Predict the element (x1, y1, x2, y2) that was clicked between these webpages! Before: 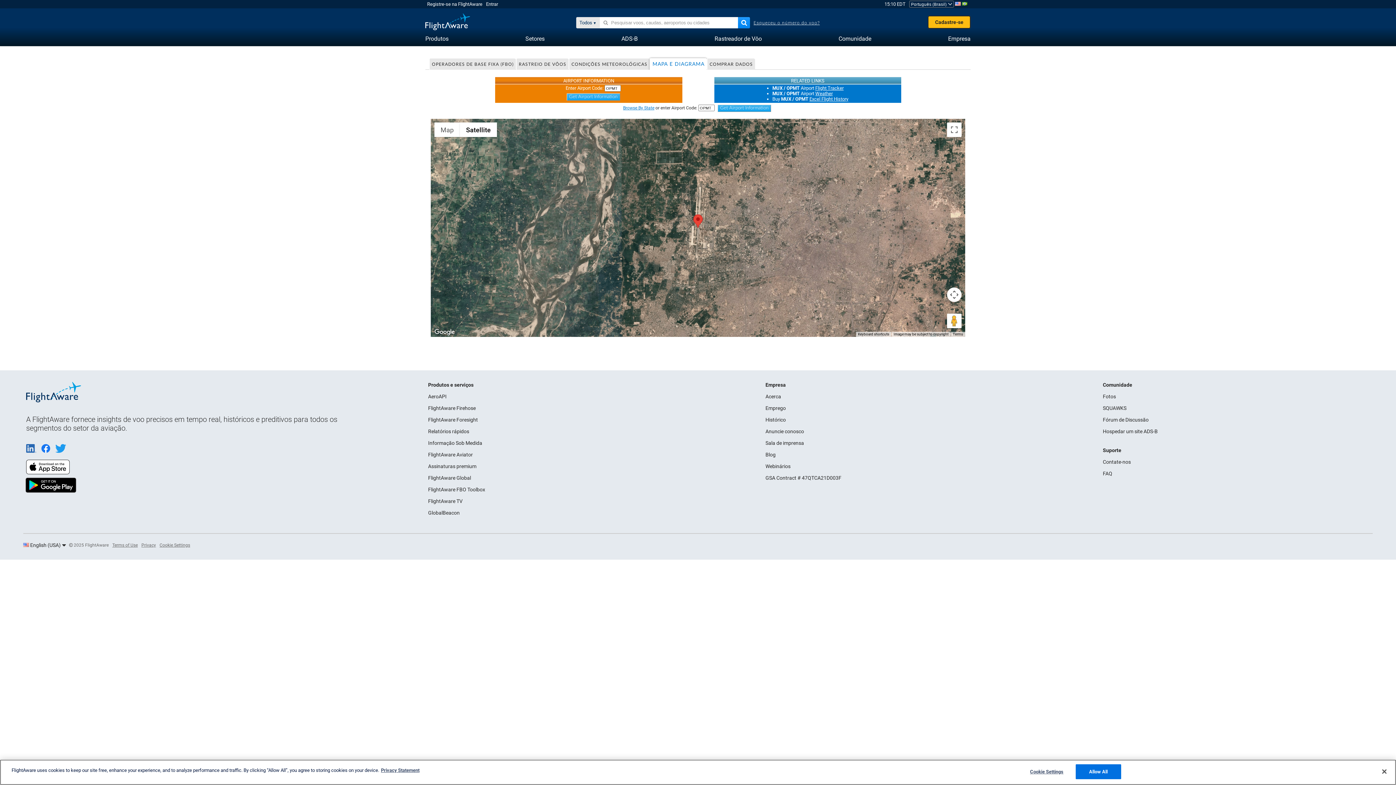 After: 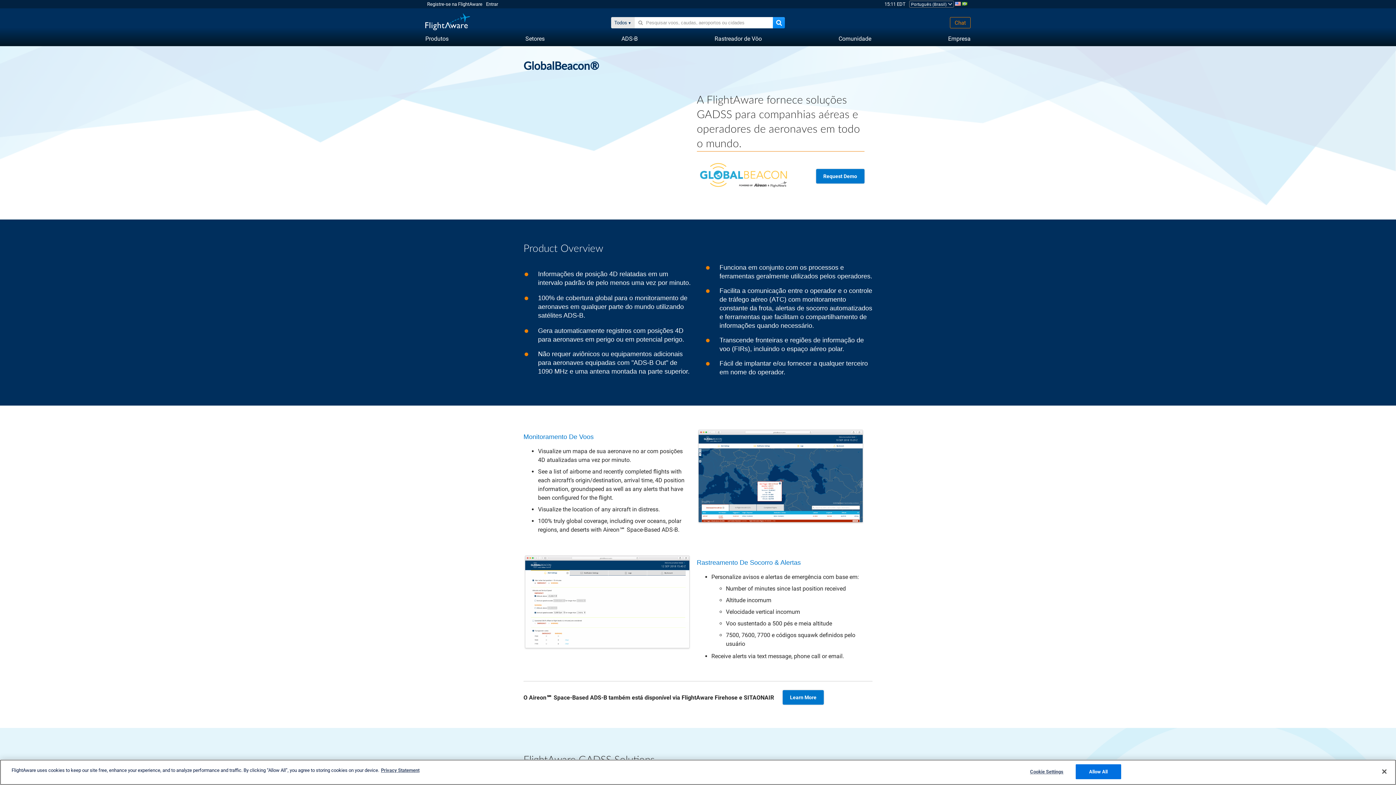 Action: label: GlobalBeacon bbox: (428, 510, 459, 516)